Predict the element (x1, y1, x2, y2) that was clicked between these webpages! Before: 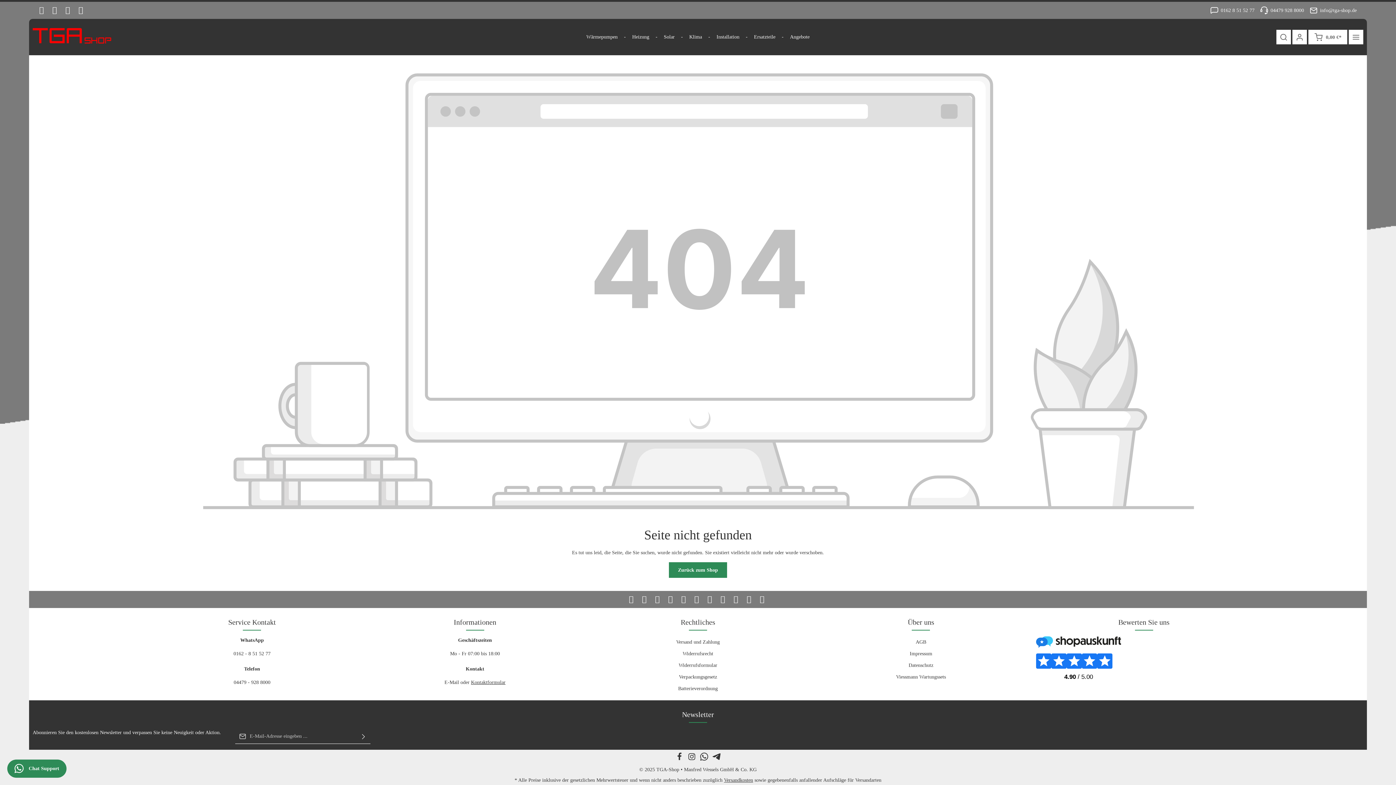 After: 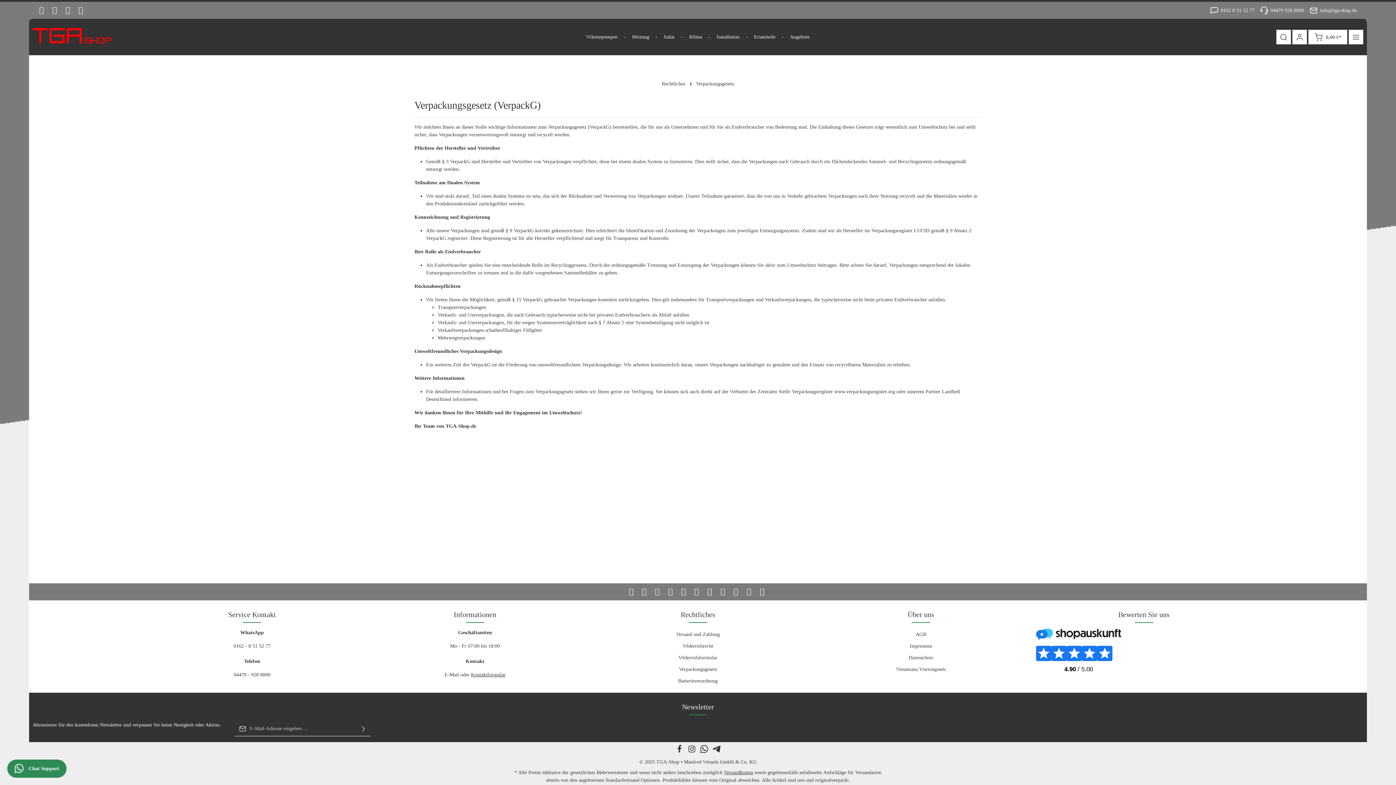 Action: label: Verpackungsgesetz bbox: (679, 674, 717, 680)